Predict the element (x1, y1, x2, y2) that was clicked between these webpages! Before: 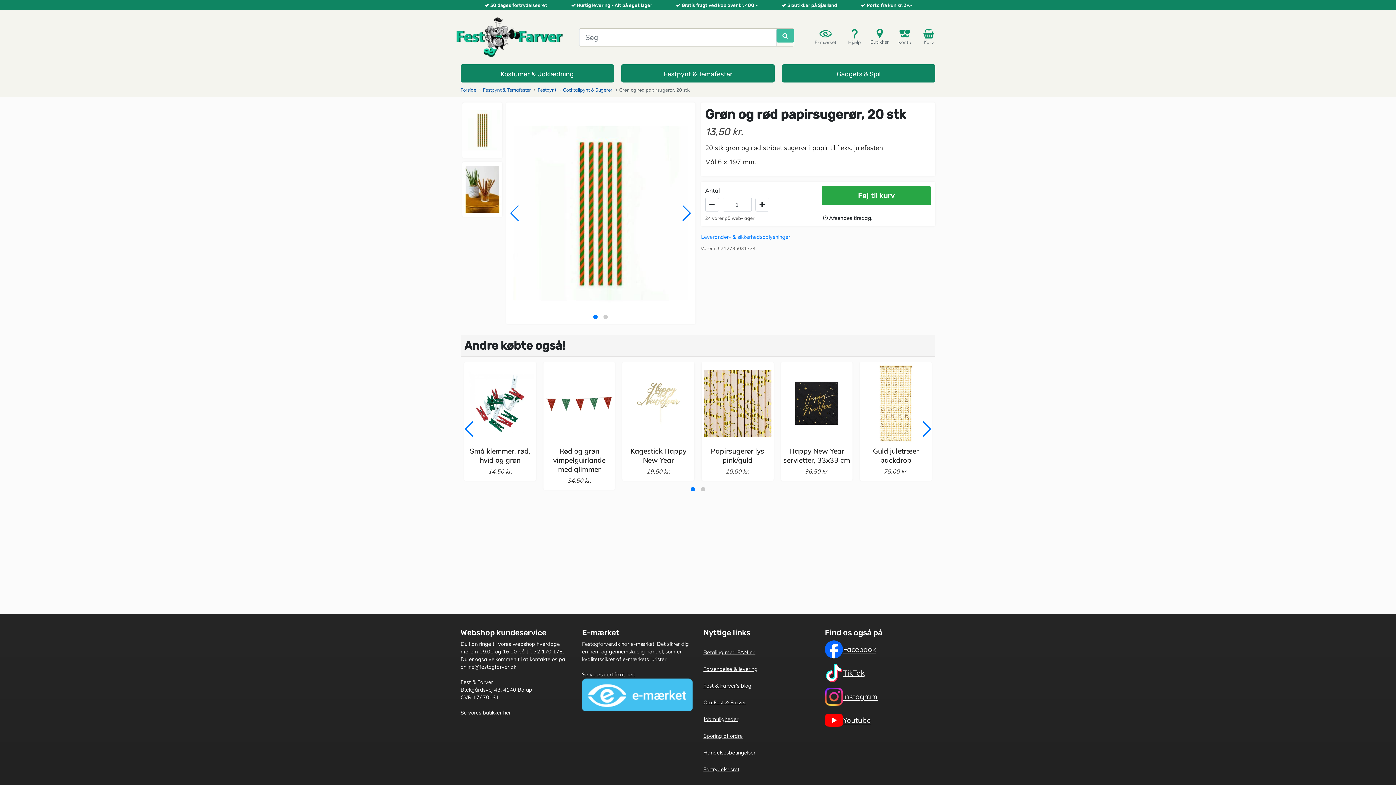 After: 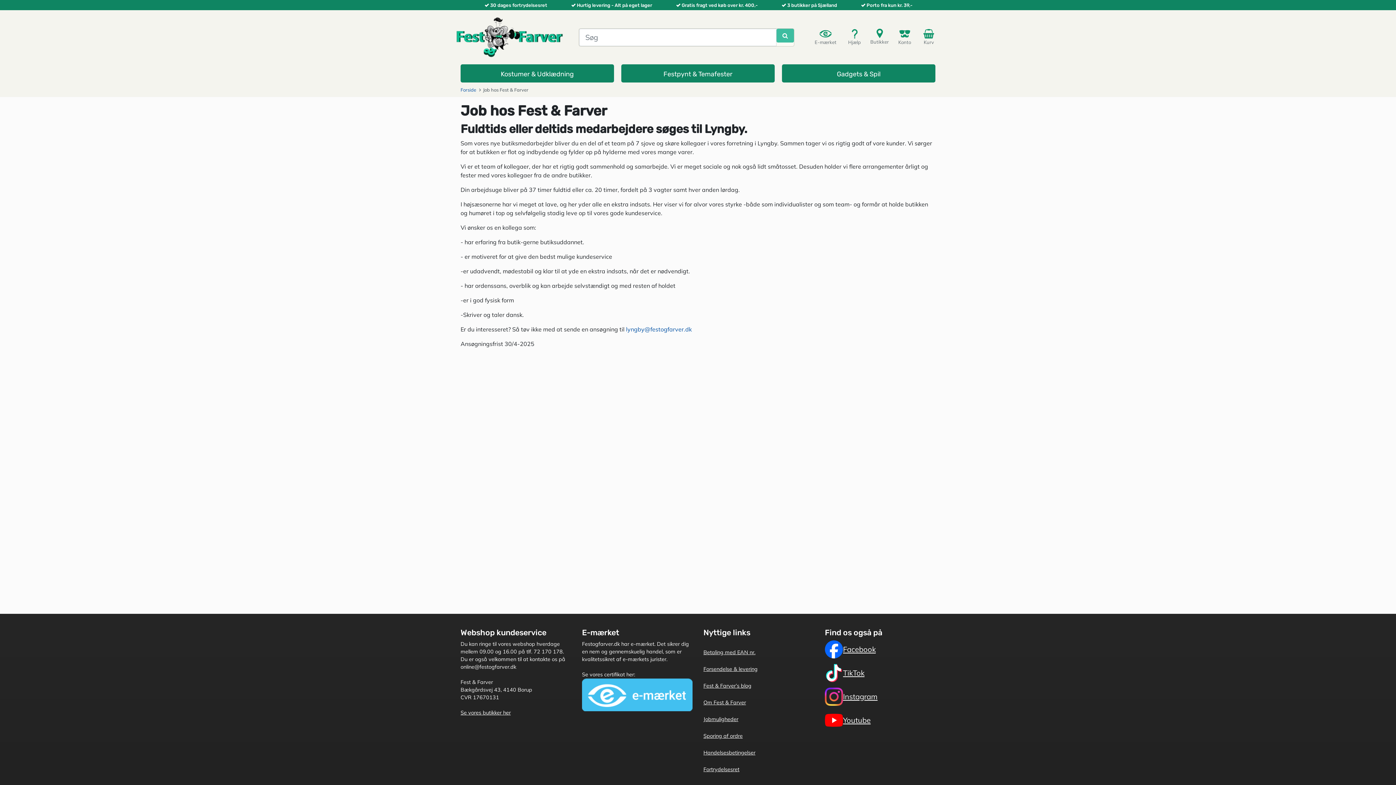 Action: label: Jobmuligheder bbox: (703, 715, 814, 724)